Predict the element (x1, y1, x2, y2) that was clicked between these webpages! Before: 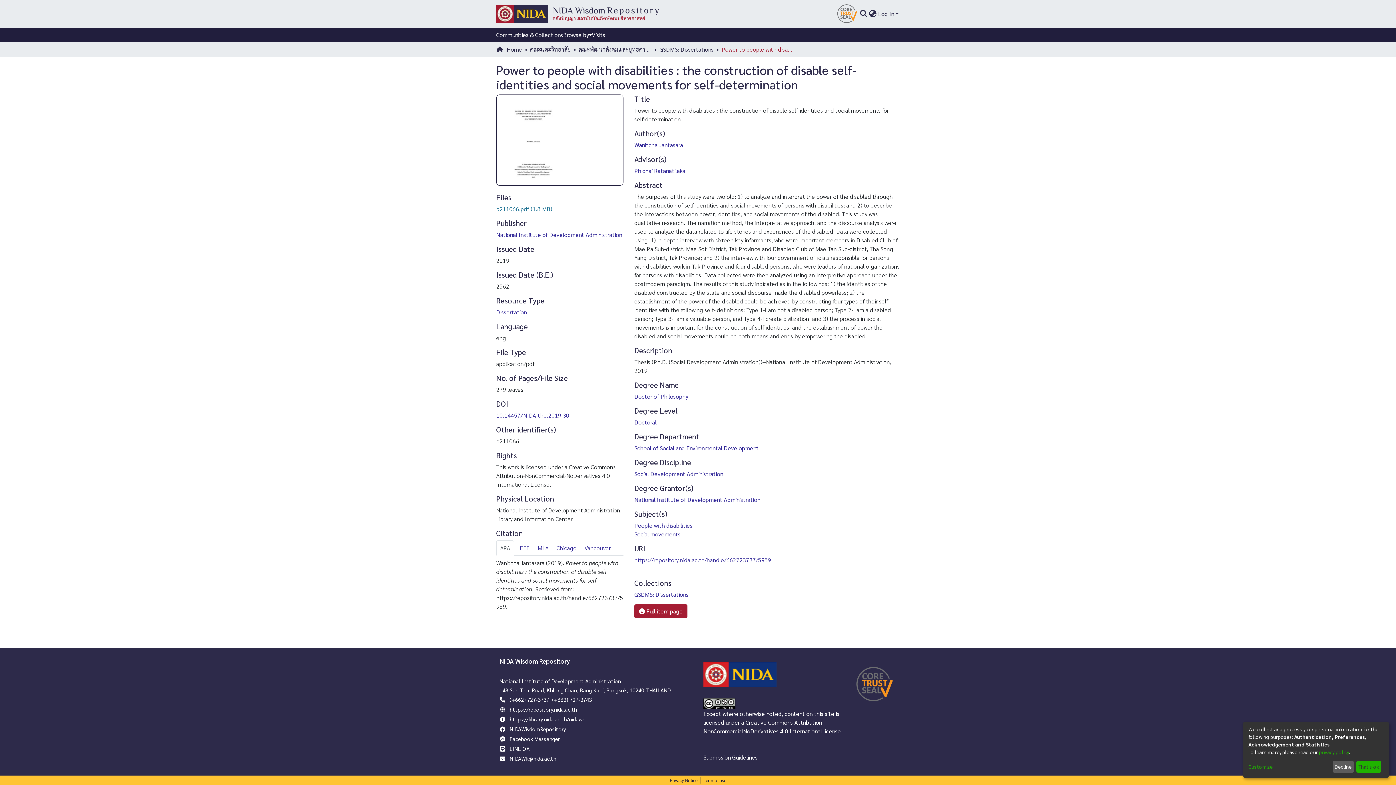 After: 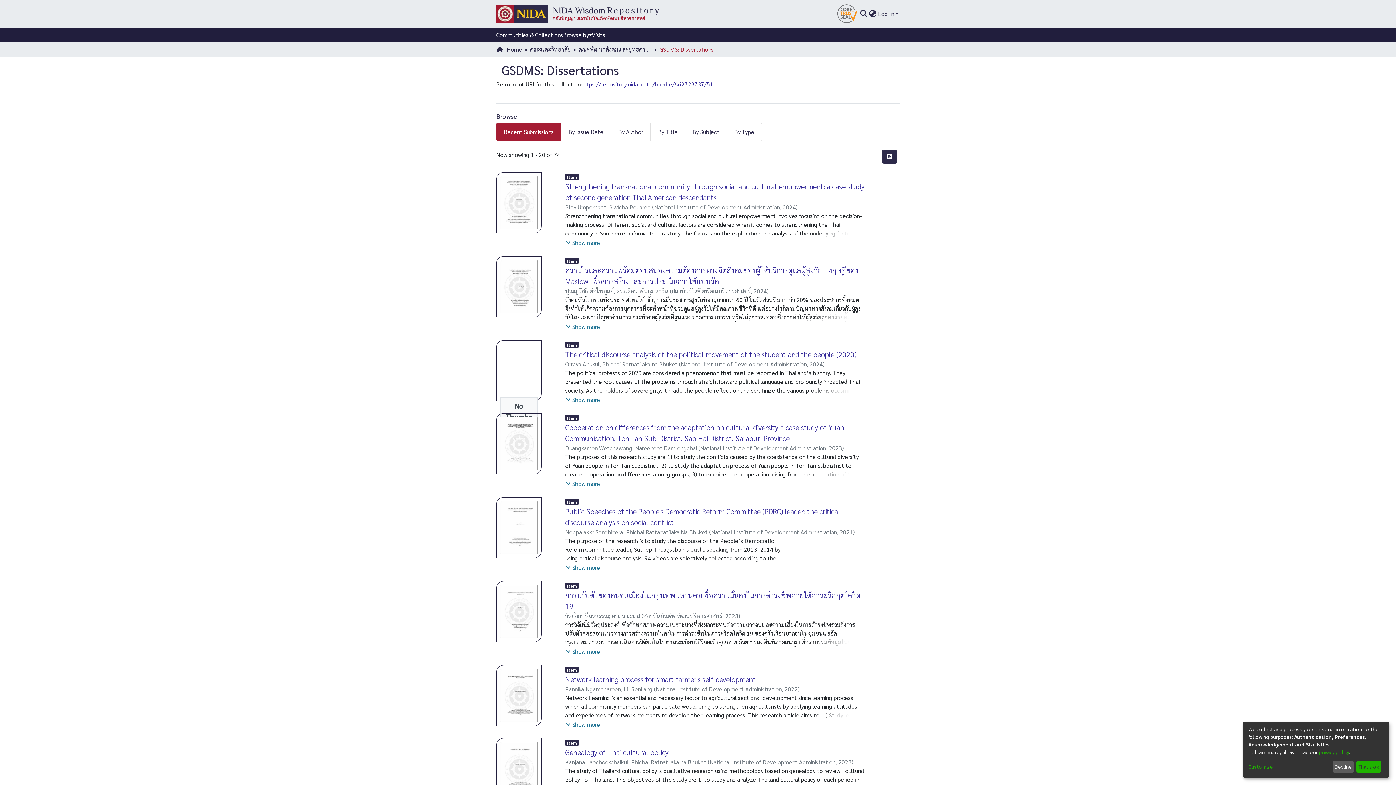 Action: bbox: (659, 45, 713, 53) label: GSDMS: Dissertations